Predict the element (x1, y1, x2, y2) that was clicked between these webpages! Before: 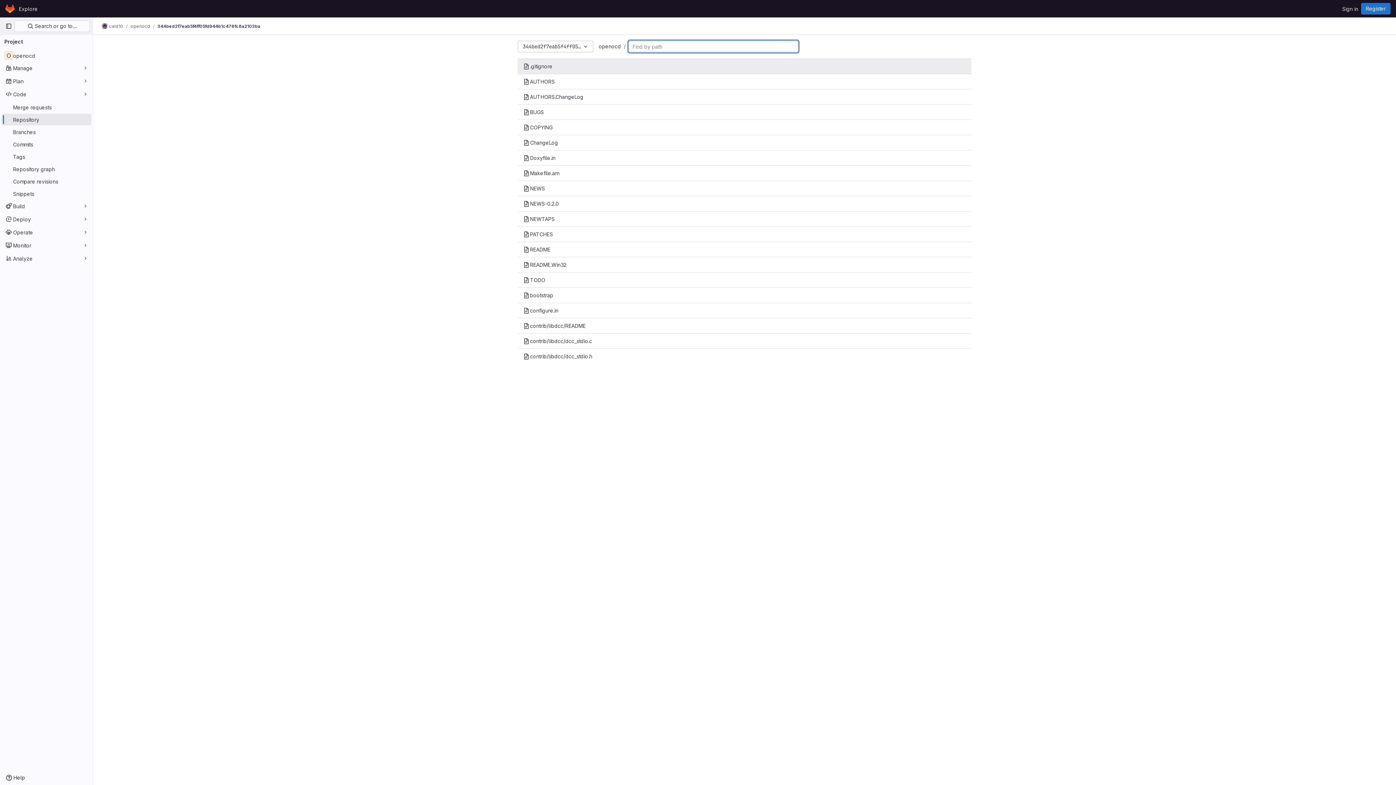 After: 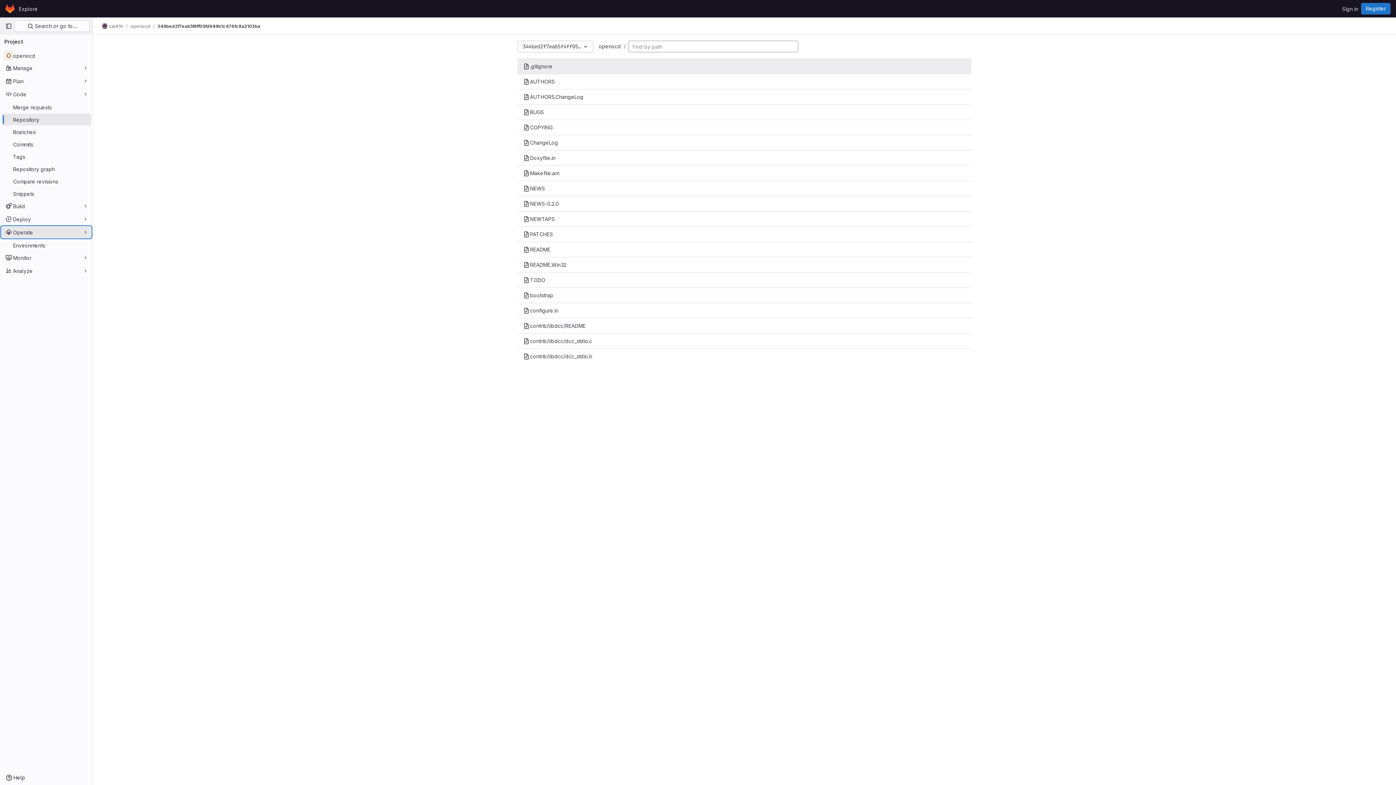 Action: label: Operate bbox: (1, 226, 91, 238)